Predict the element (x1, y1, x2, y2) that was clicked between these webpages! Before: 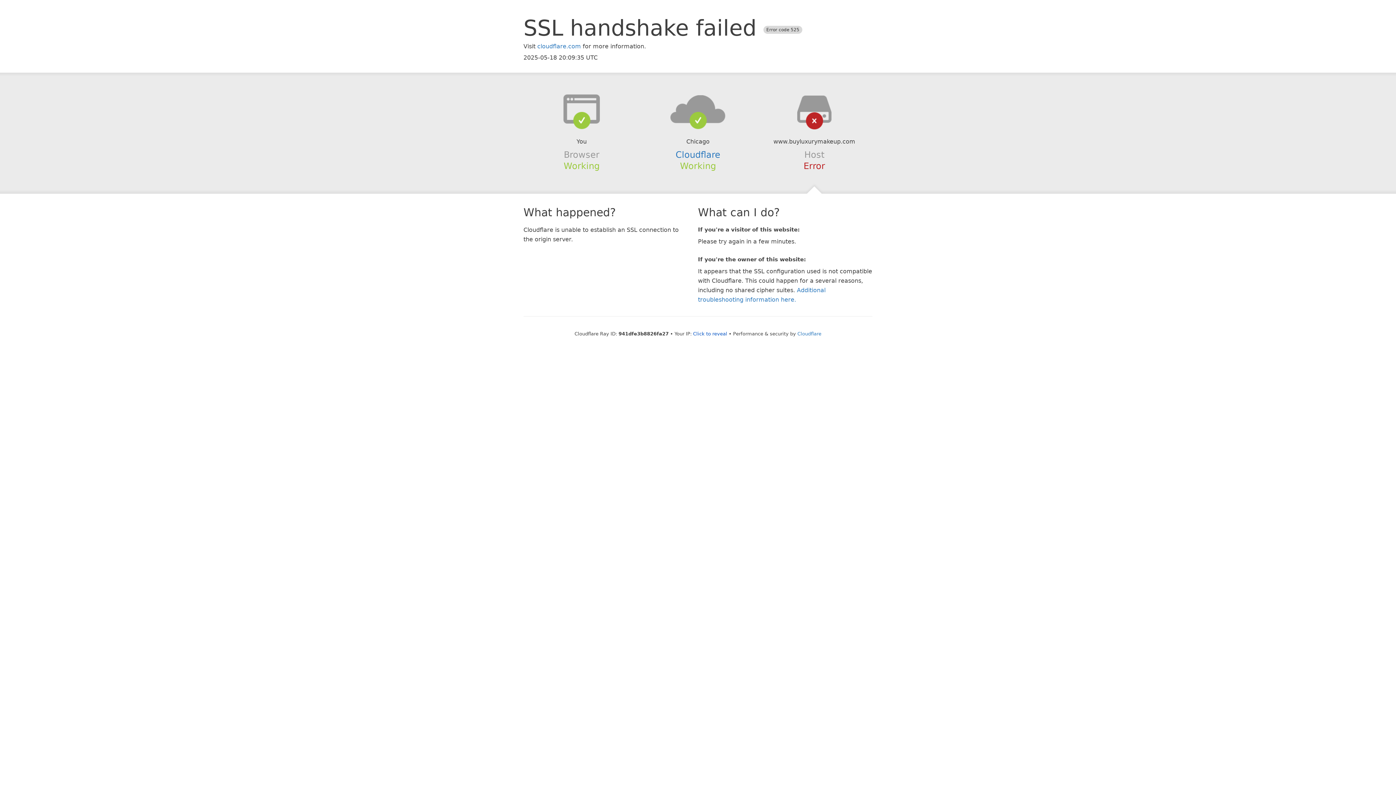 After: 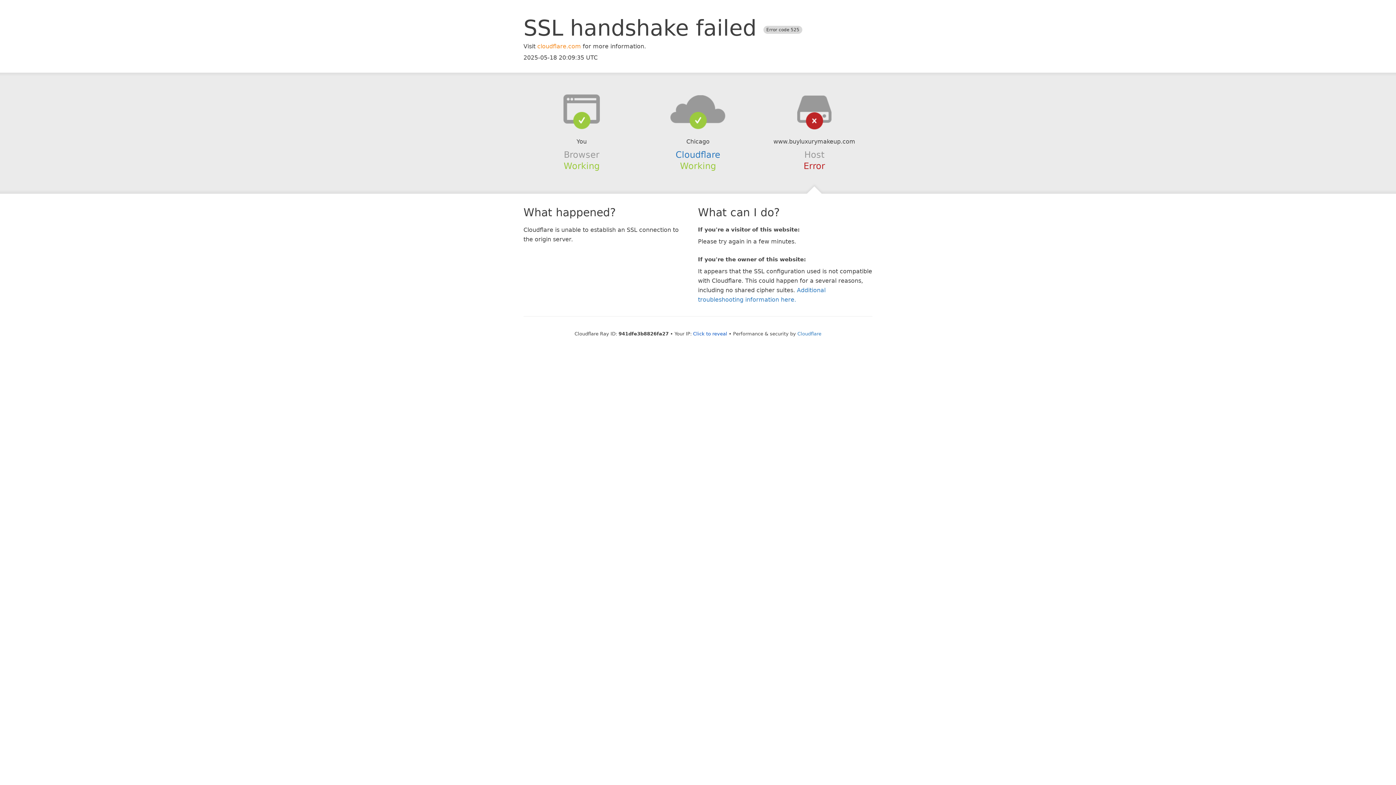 Action: label: cloudflare.com bbox: (537, 42, 581, 49)